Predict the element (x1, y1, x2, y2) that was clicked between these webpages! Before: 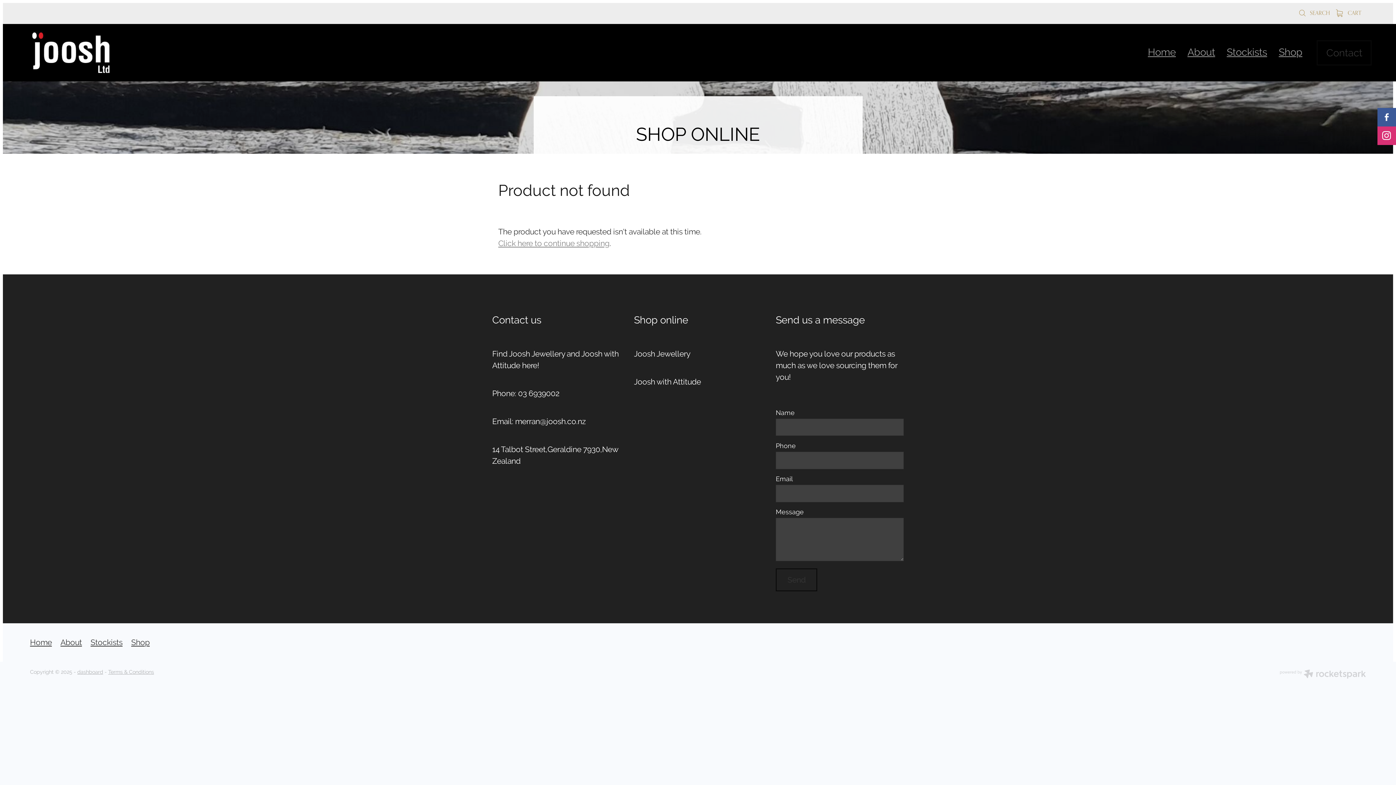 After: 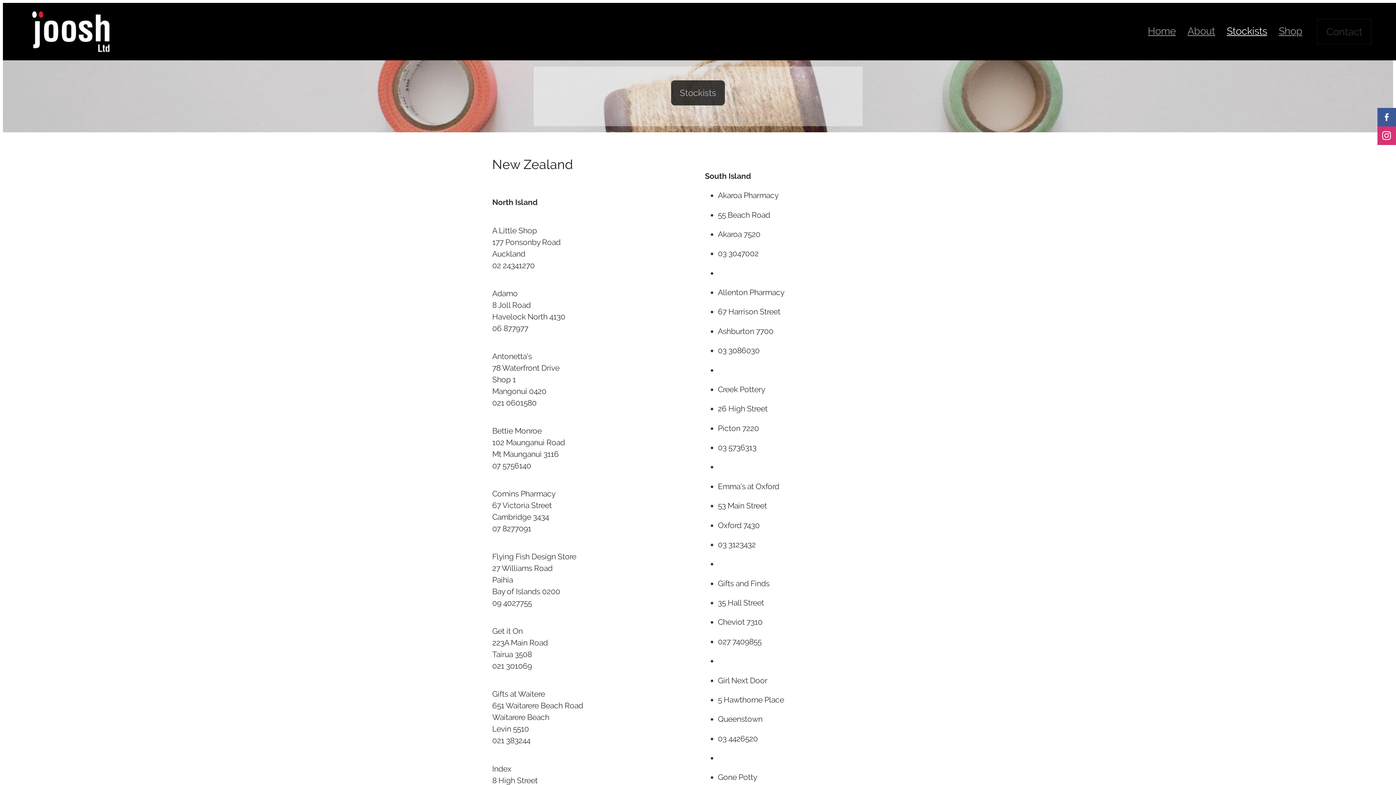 Action: label: Stockists bbox: (86, 623, 126, 662)